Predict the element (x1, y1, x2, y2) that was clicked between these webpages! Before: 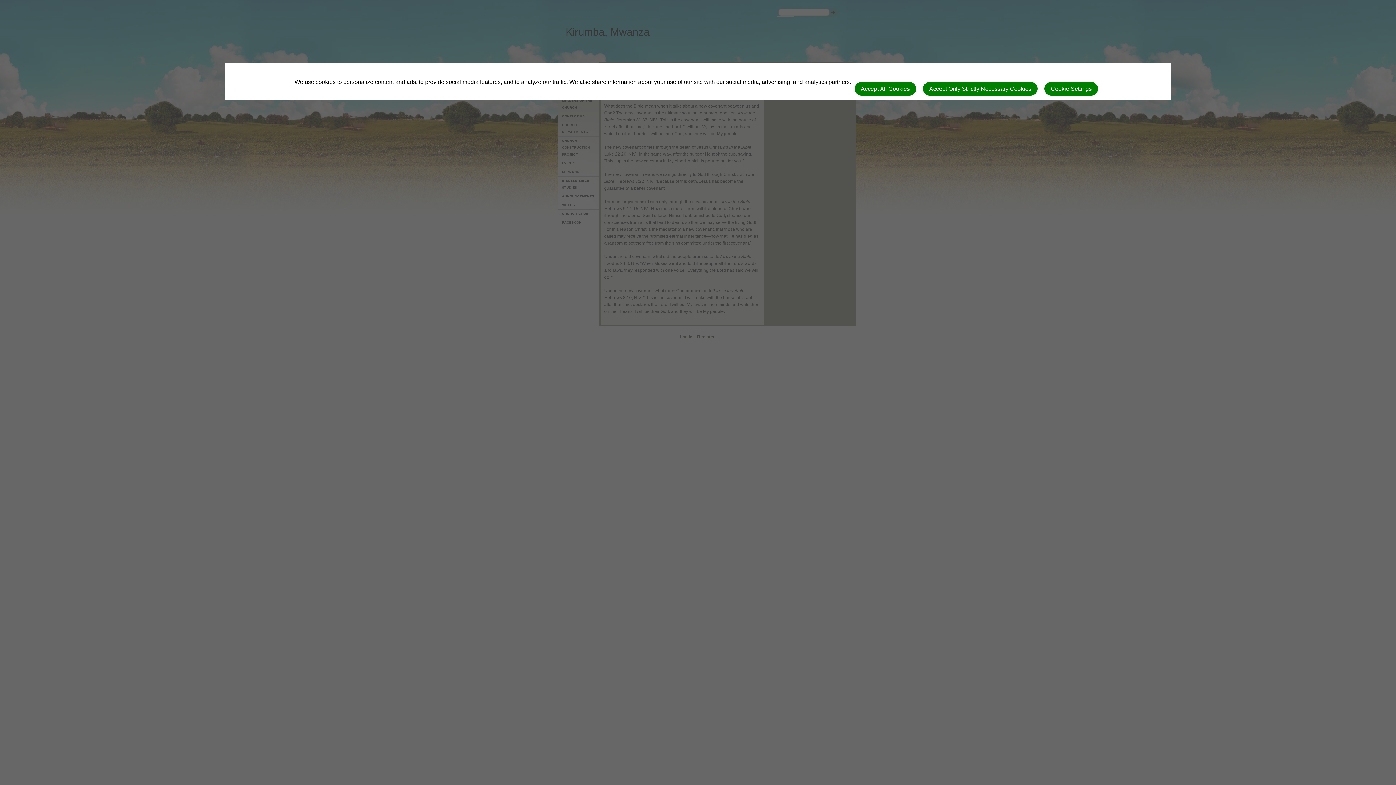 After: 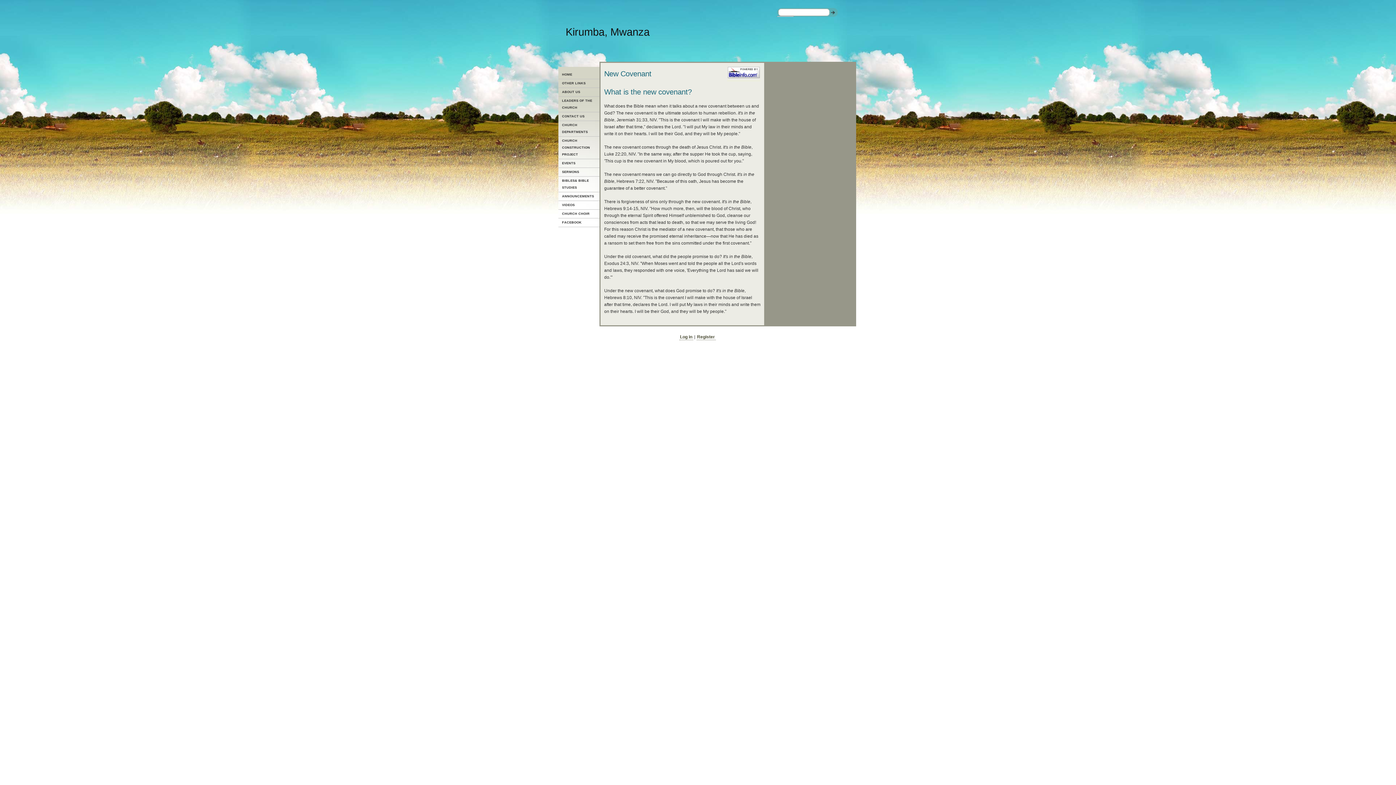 Action: label: Accept All Cookies bbox: (854, 82, 916, 95)